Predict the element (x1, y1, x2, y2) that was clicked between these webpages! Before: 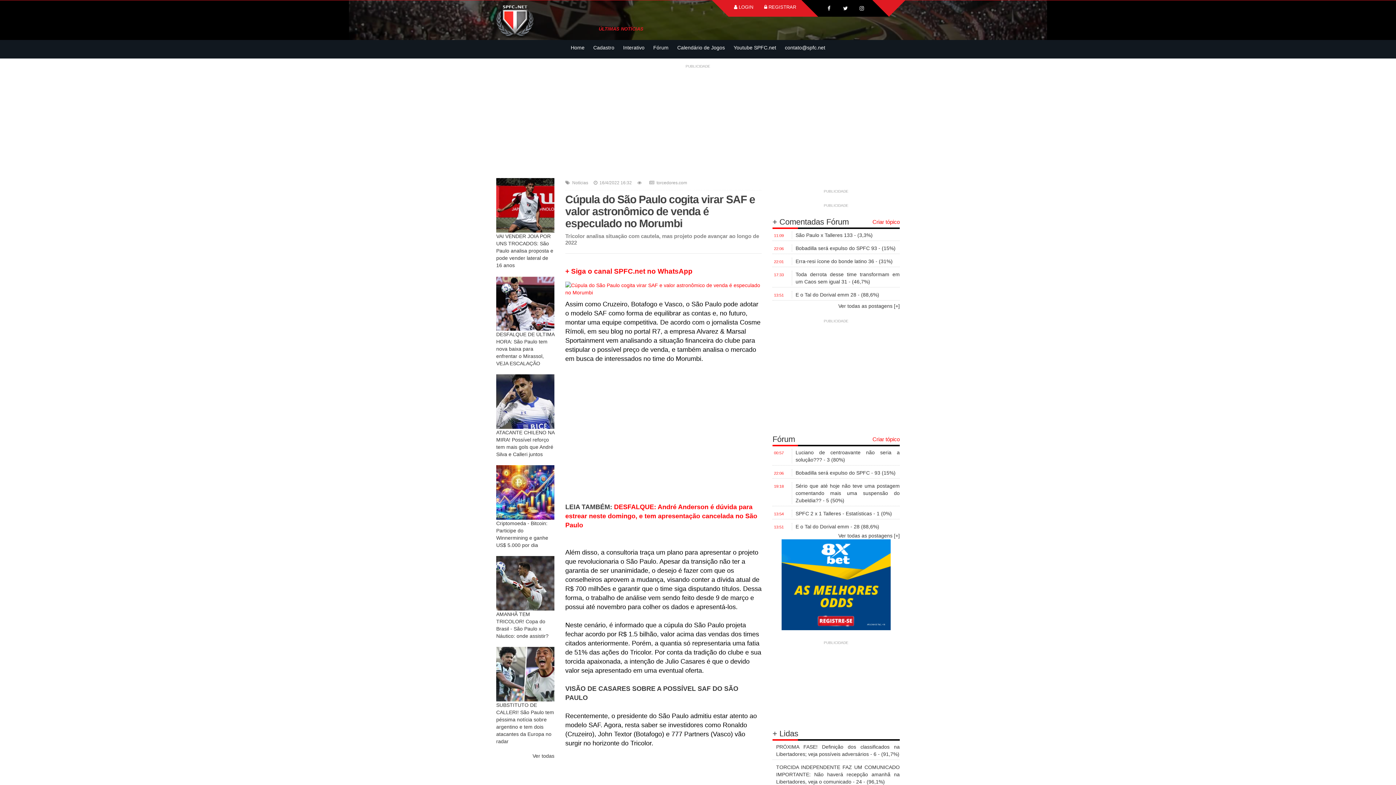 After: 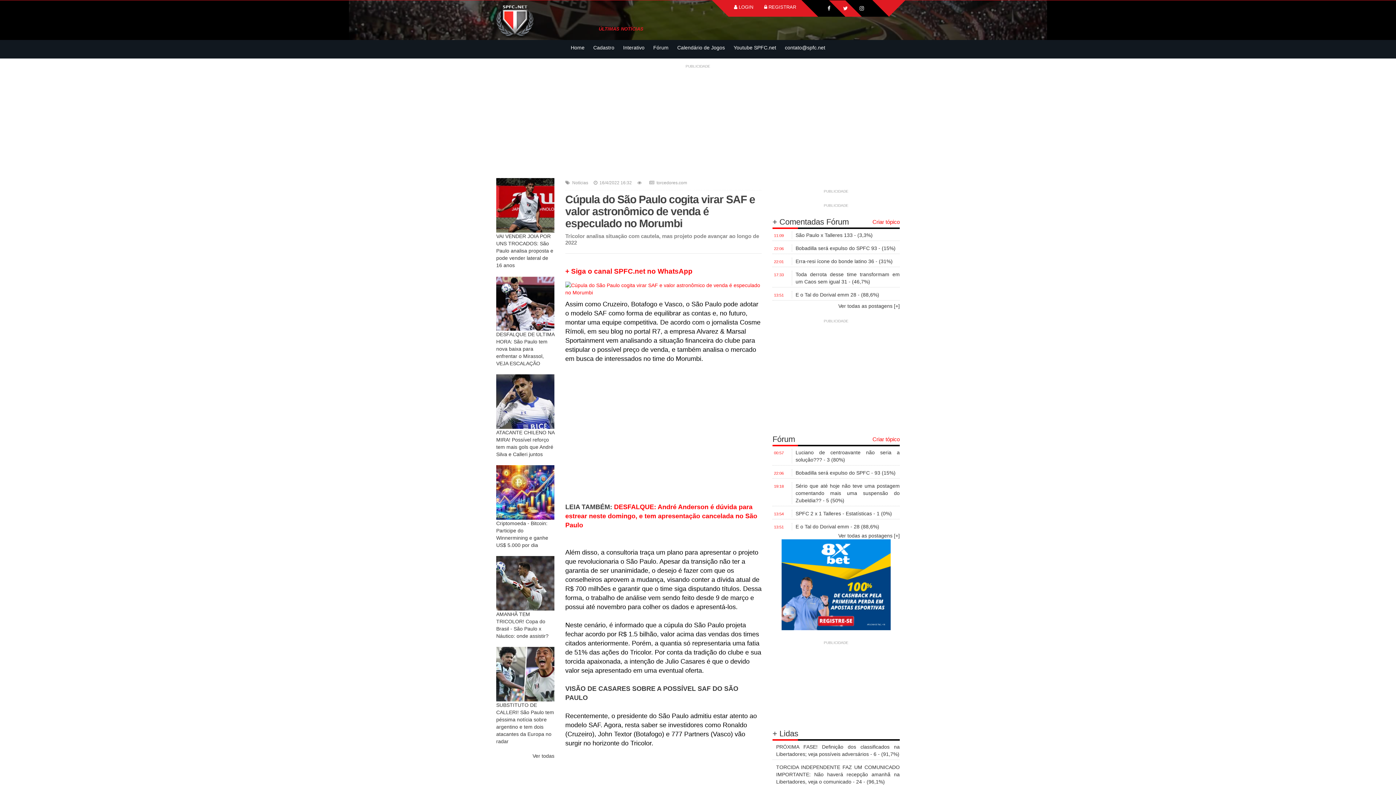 Action: bbox: (837, 0, 853, 16)